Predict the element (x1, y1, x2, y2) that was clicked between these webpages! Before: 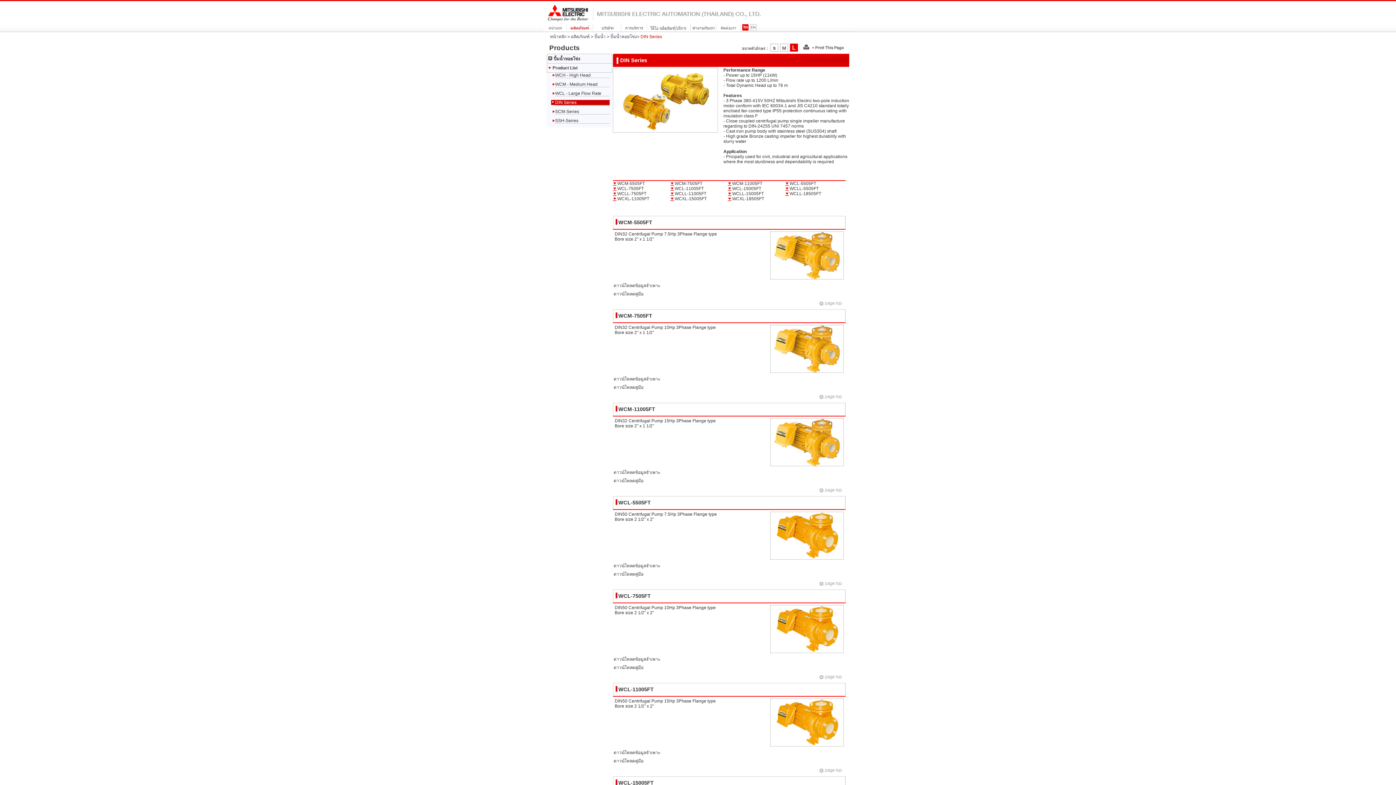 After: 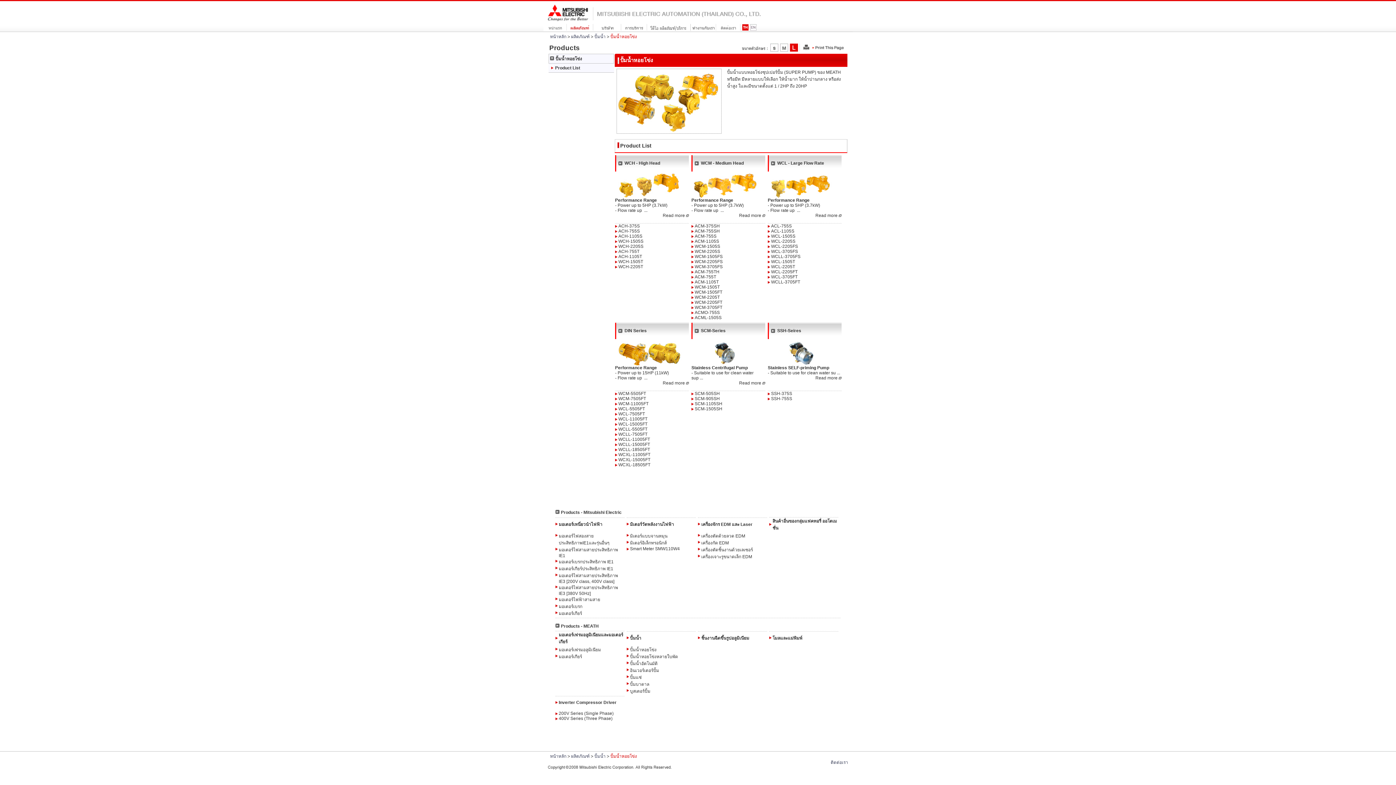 Action: label: ปั้มน้ำหอยโข่ง bbox: (610, 34, 637, 39)